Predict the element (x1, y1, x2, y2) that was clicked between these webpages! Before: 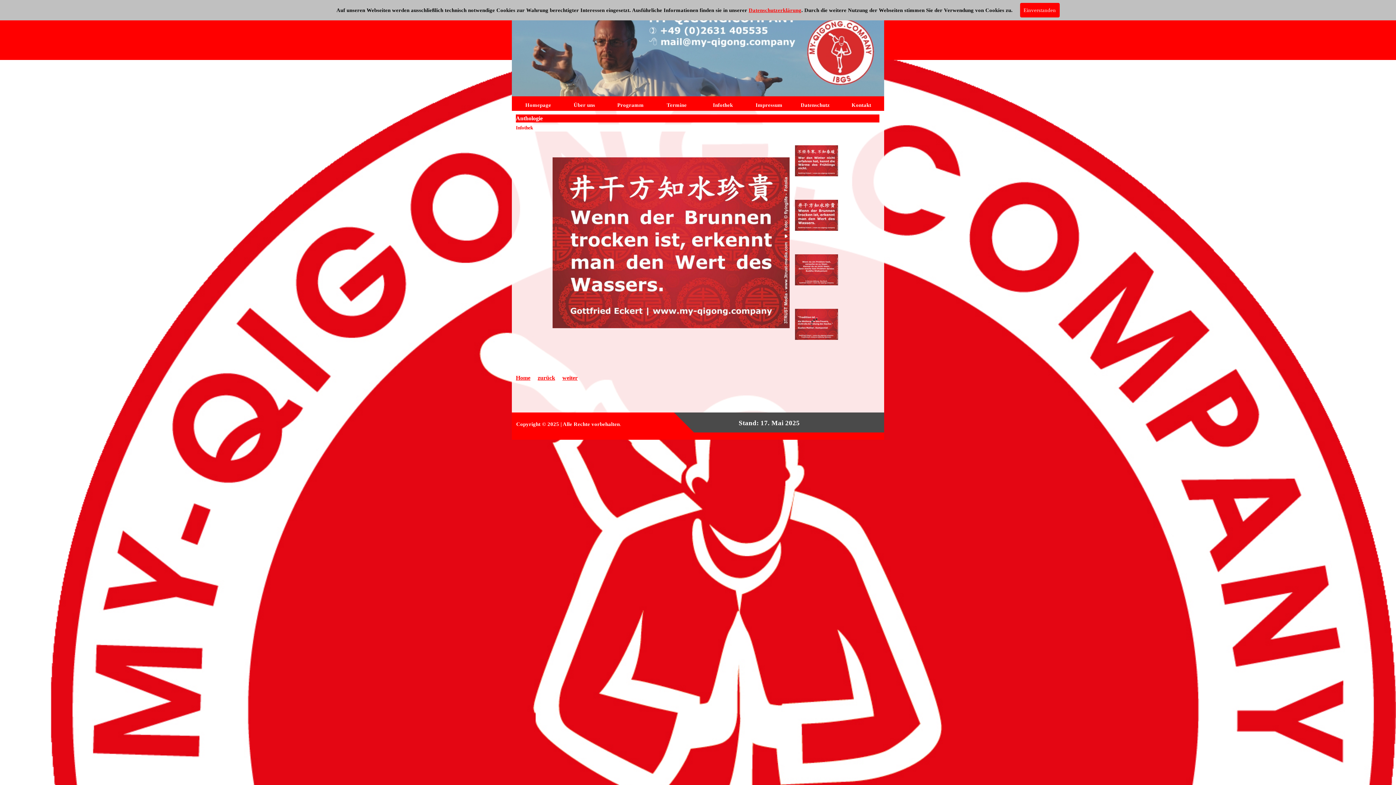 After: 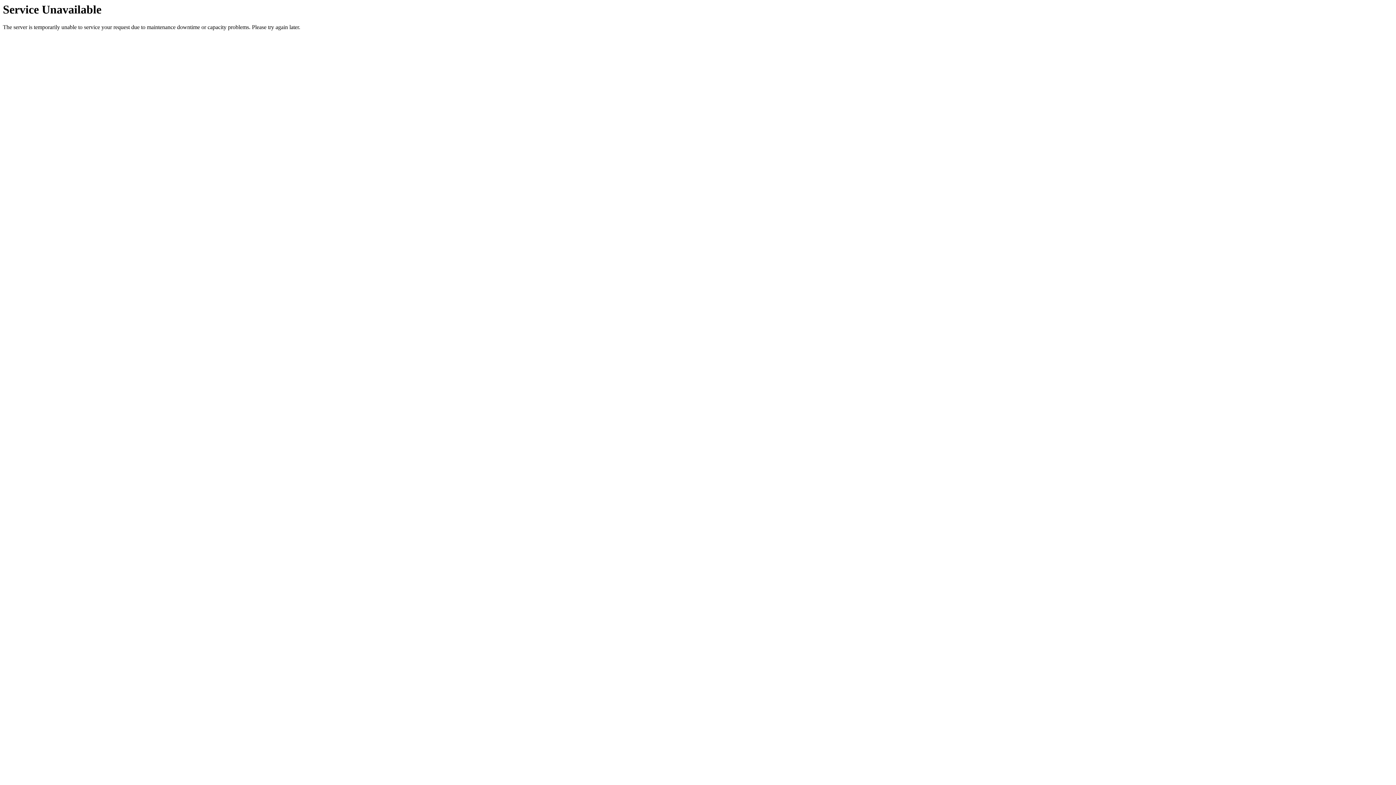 Action: label: Impressum bbox: (748, 100, 790, 110)